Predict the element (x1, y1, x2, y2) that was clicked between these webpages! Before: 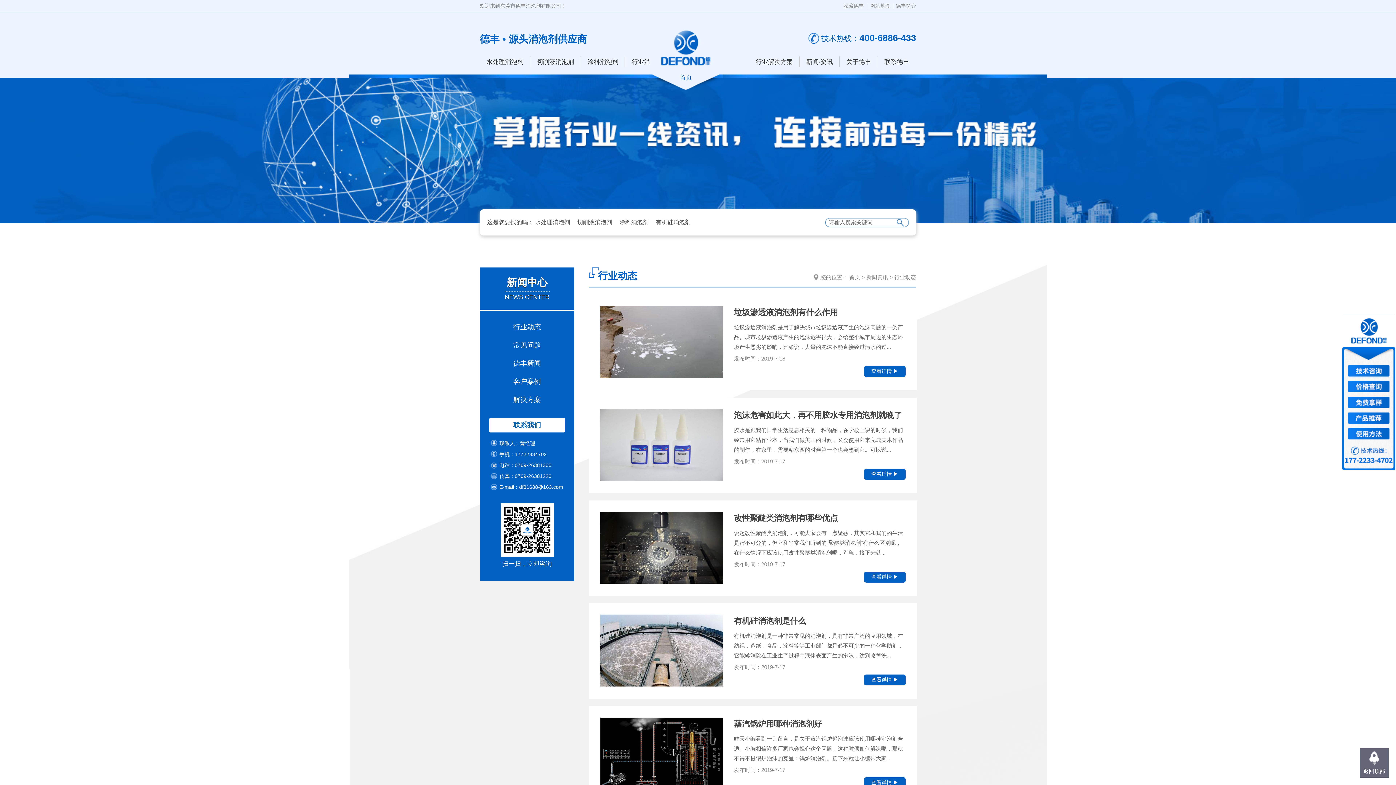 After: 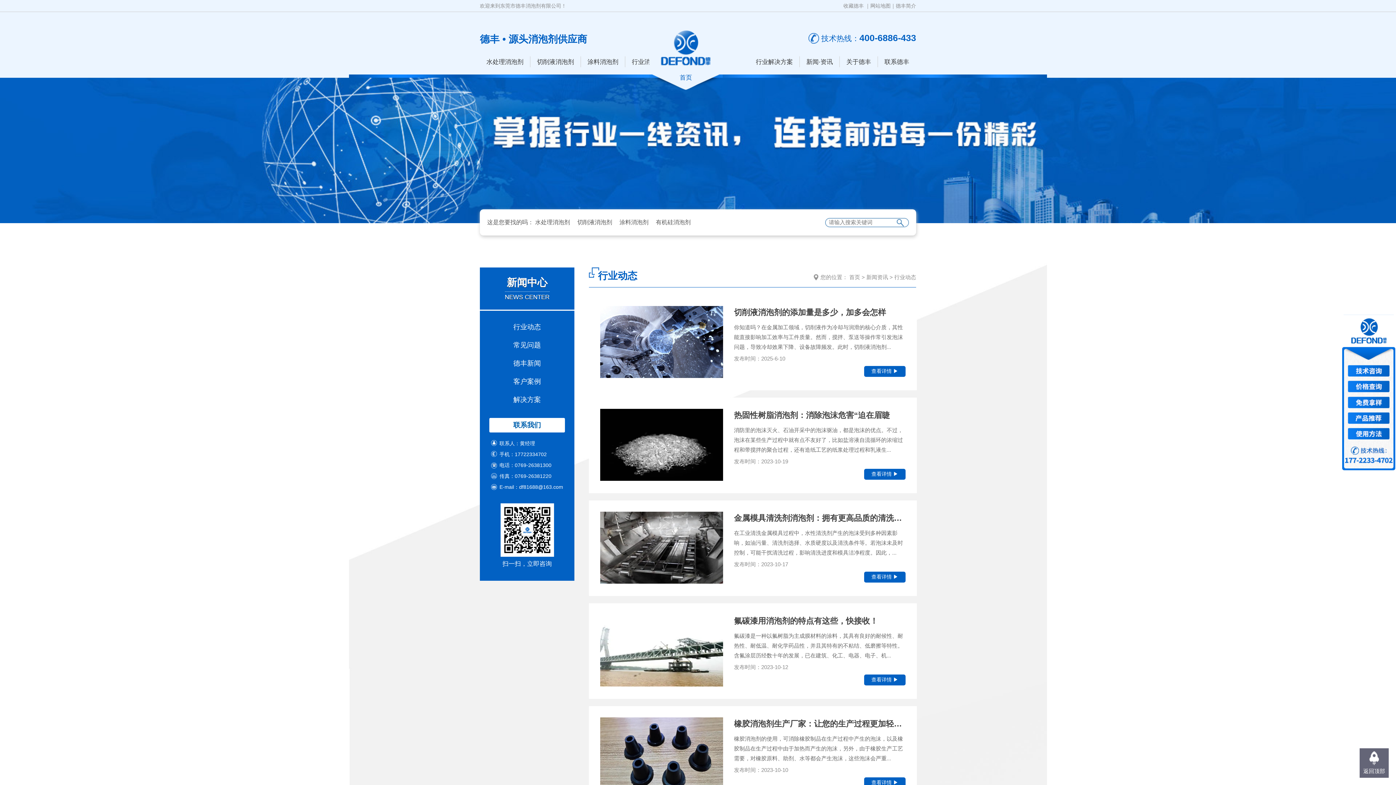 Action: bbox: (894, 274, 916, 280) label: 行业动态